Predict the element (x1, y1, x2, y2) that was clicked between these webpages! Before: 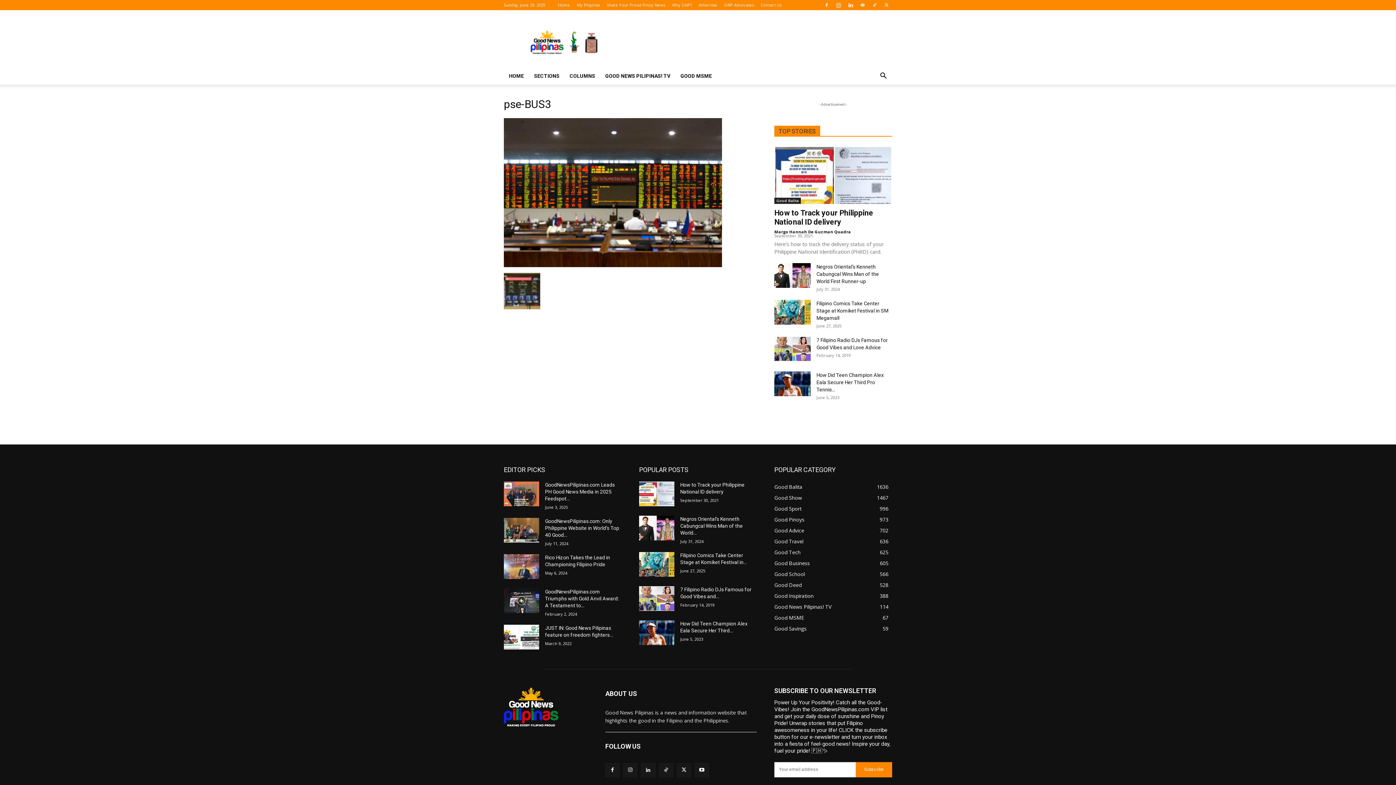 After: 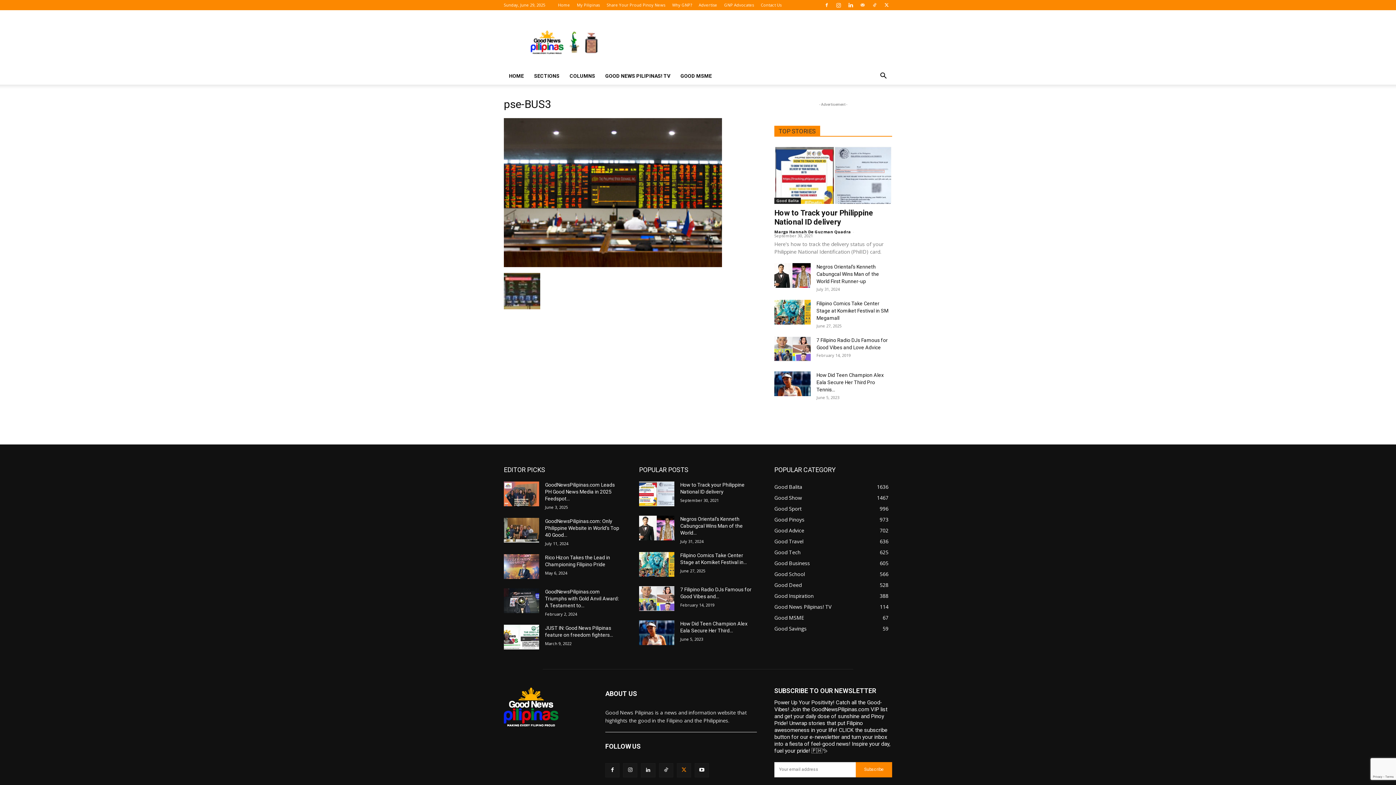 Action: bbox: (677, 763, 691, 777)